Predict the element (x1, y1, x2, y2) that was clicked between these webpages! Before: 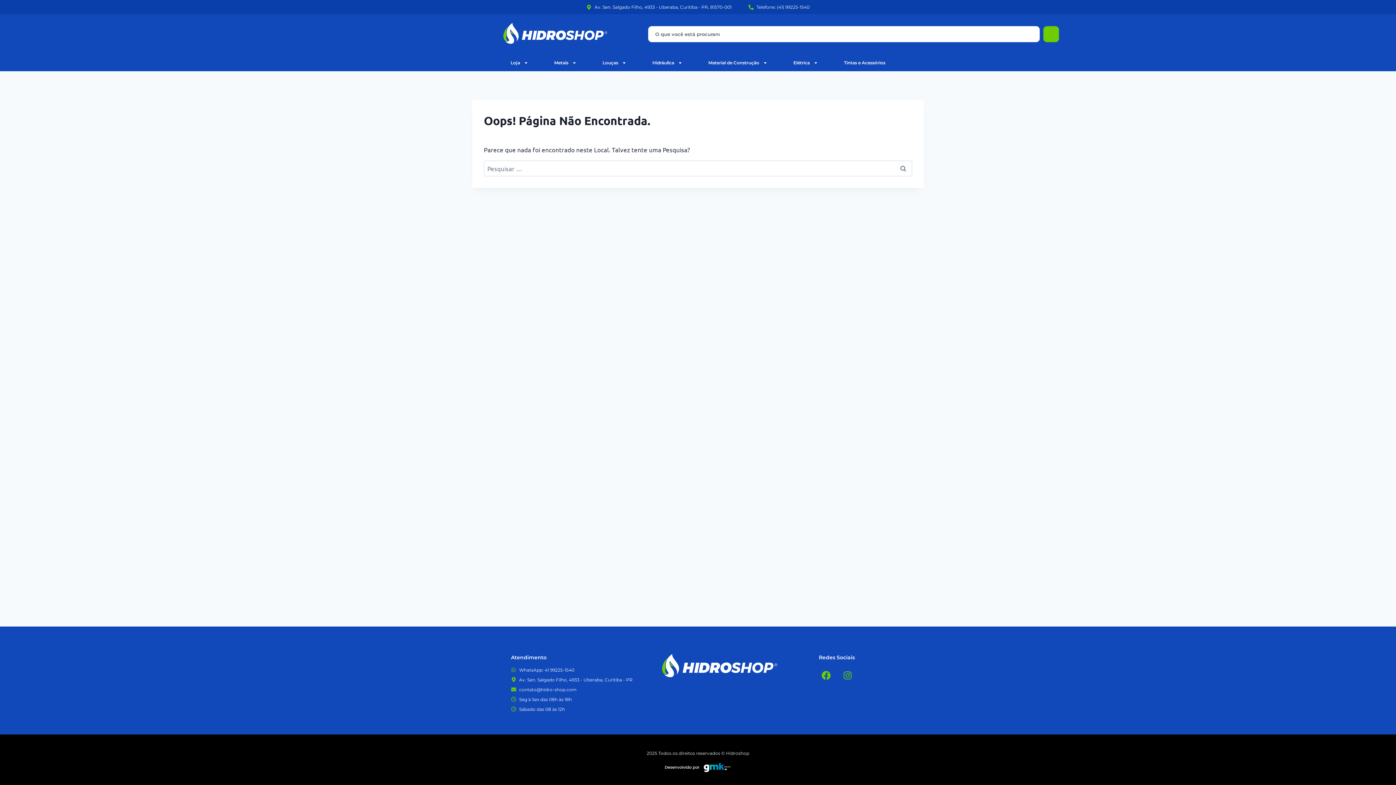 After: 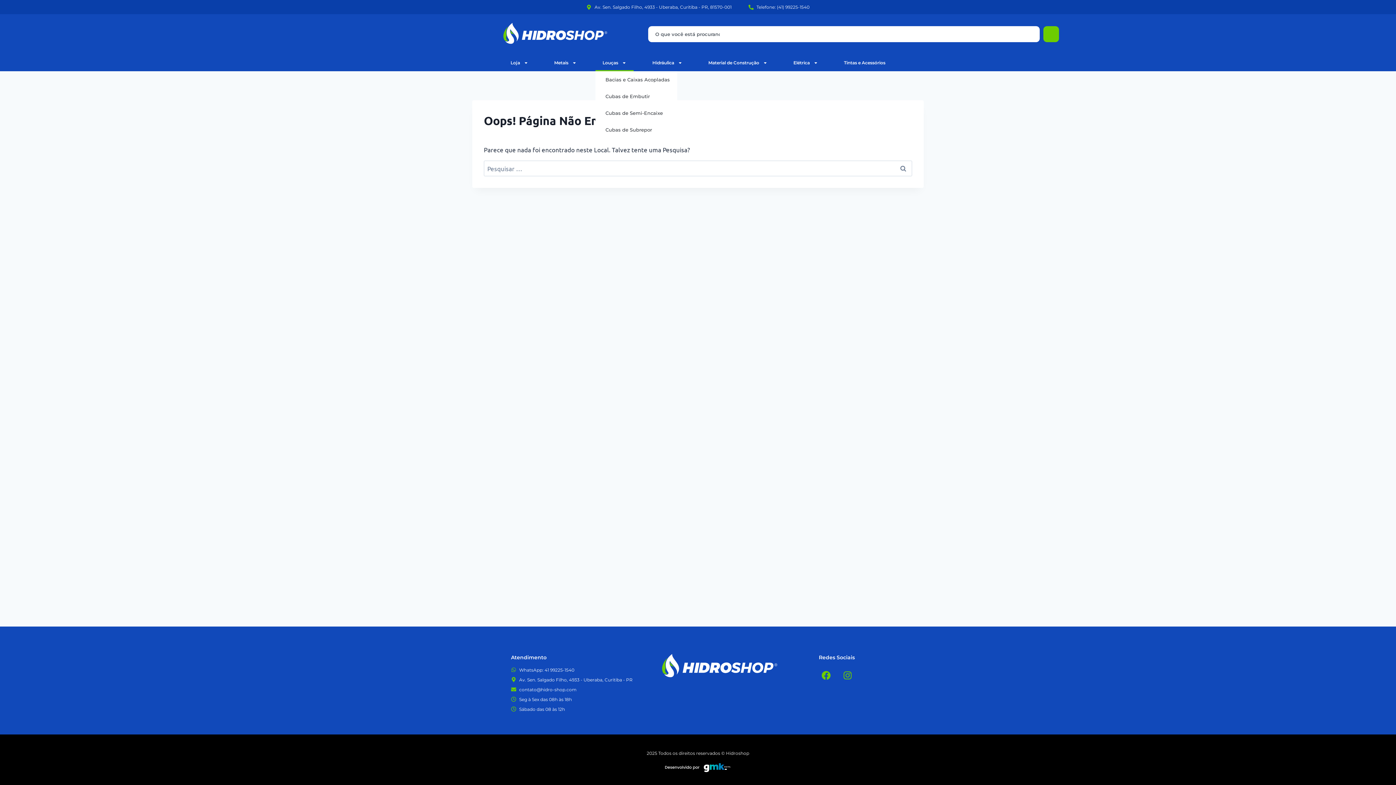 Action: bbox: (595, 54, 633, 71) label: Louças